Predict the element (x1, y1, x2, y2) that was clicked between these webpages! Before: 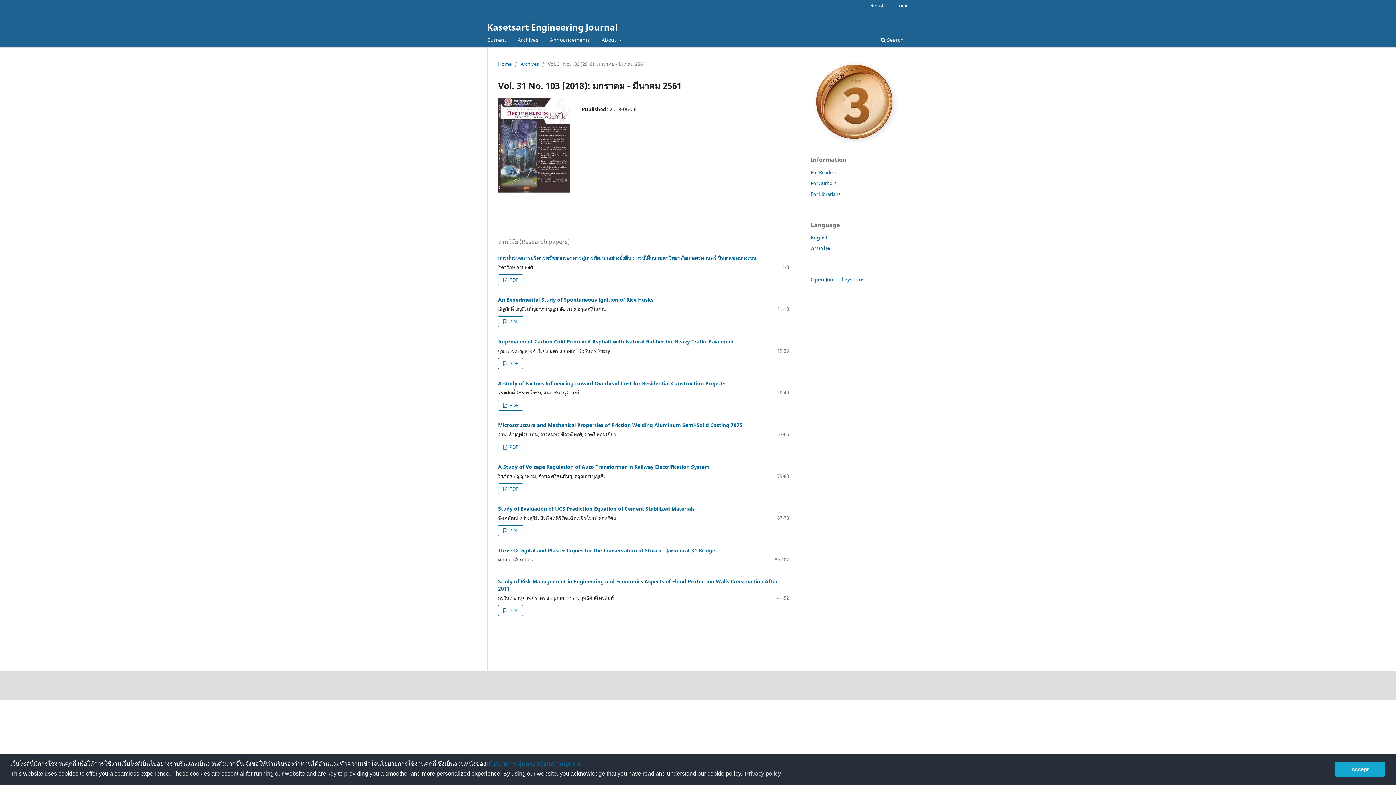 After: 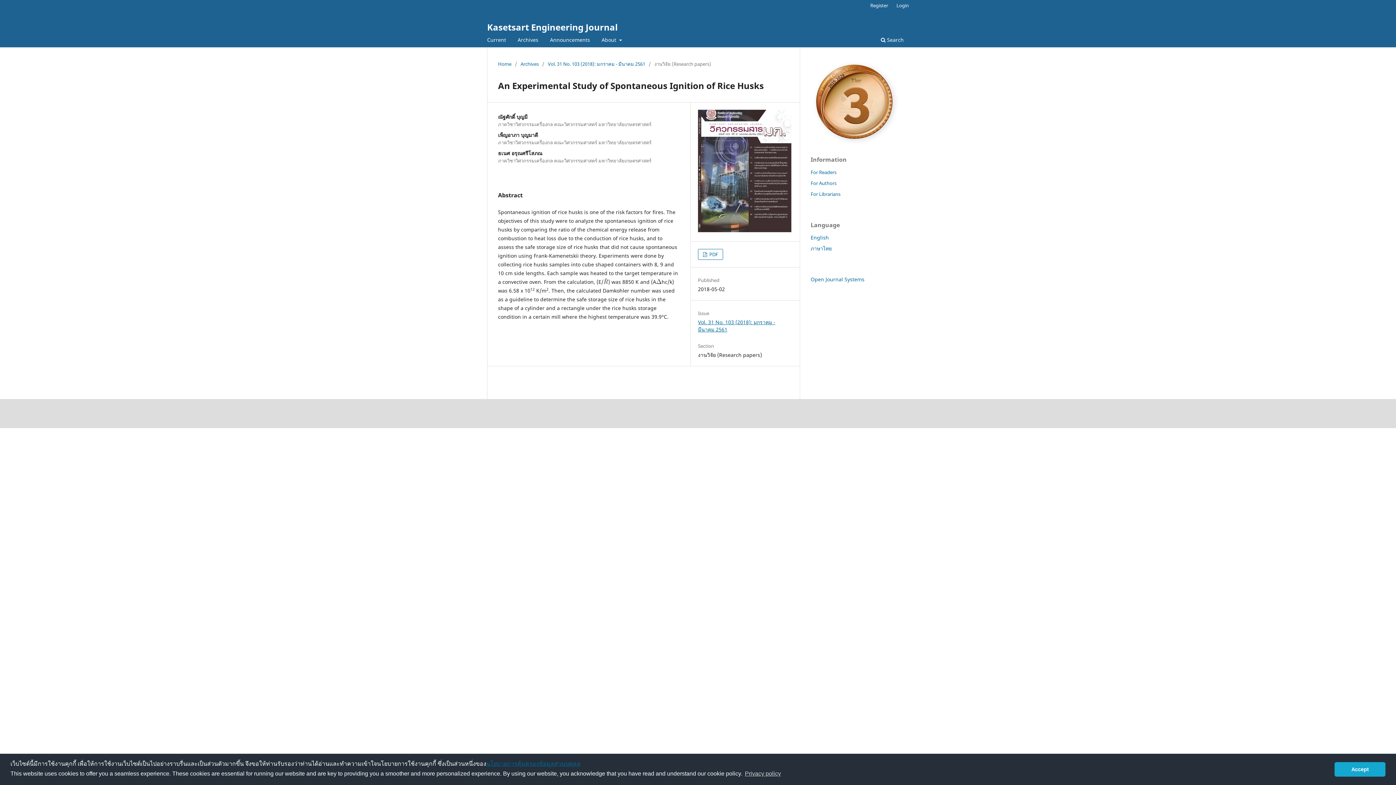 Action: bbox: (498, 296, 653, 303) label: An Experimental Study of Spontaneous Ignition of Rice Husks